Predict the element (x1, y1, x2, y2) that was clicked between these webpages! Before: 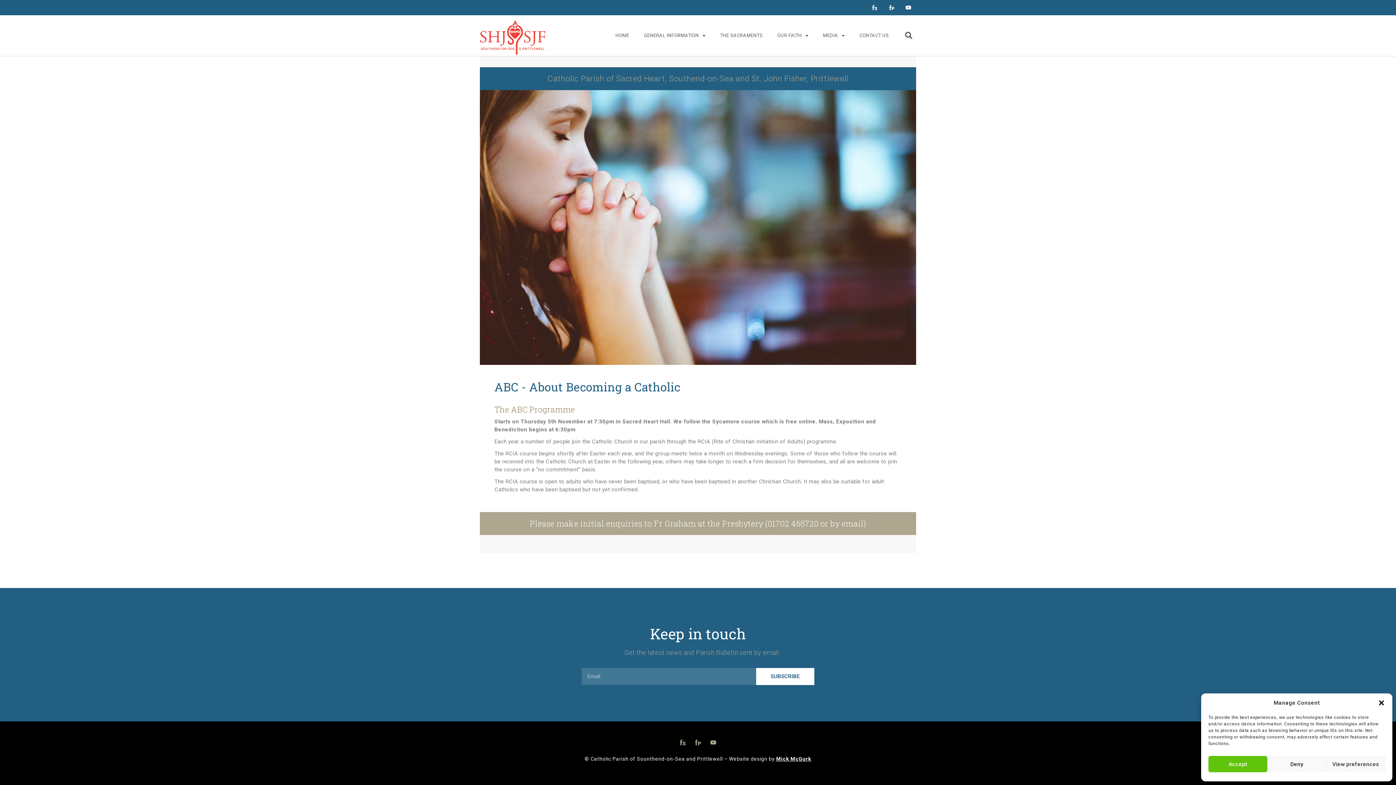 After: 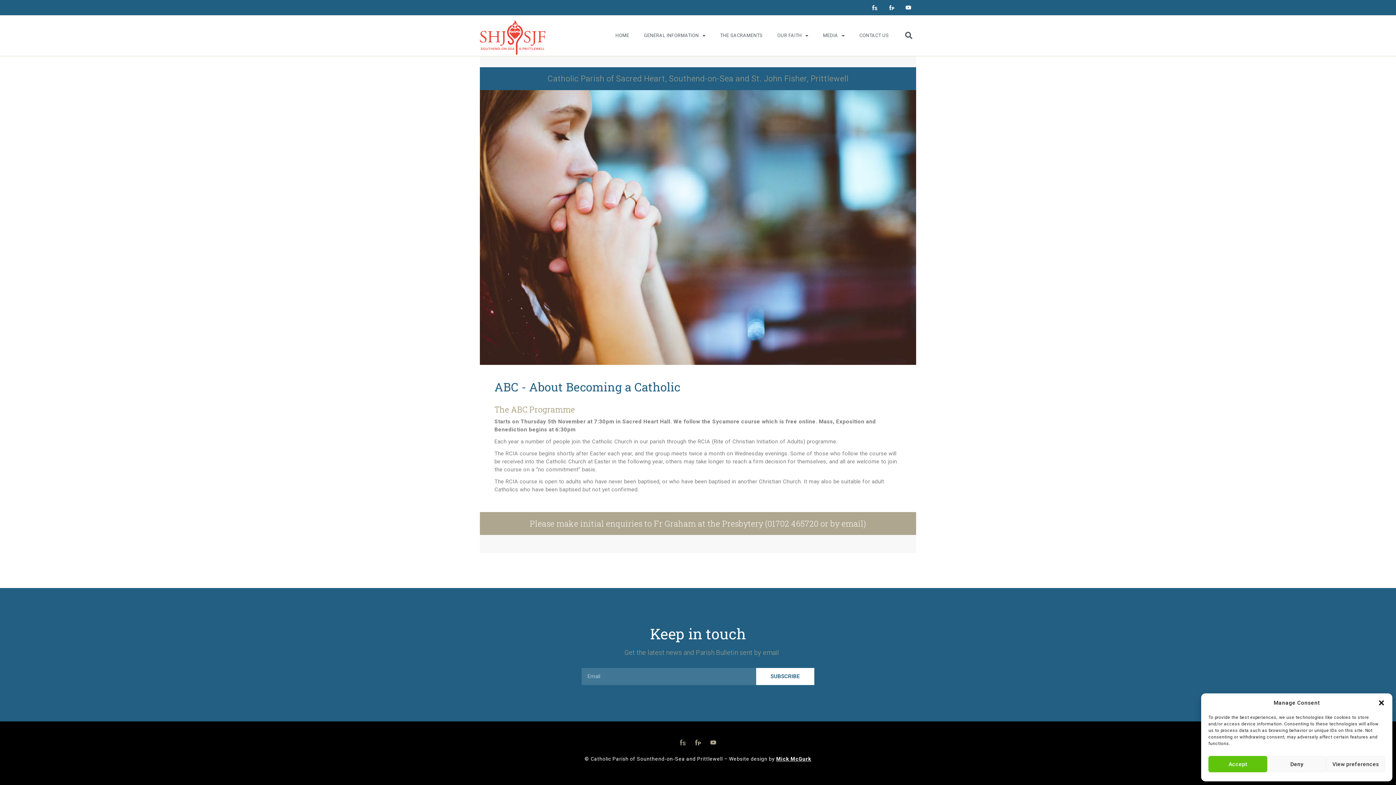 Action: bbox: (679, 740, 685, 745)